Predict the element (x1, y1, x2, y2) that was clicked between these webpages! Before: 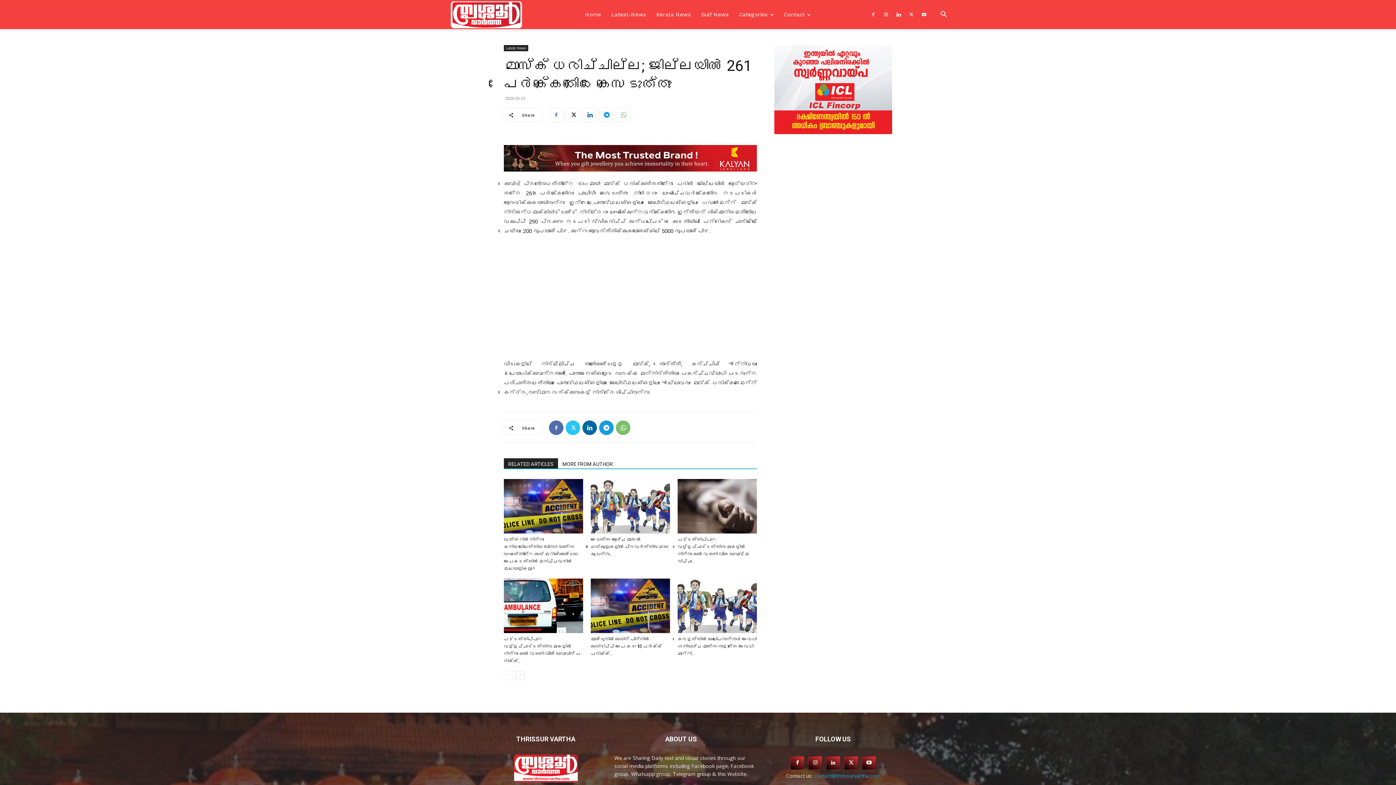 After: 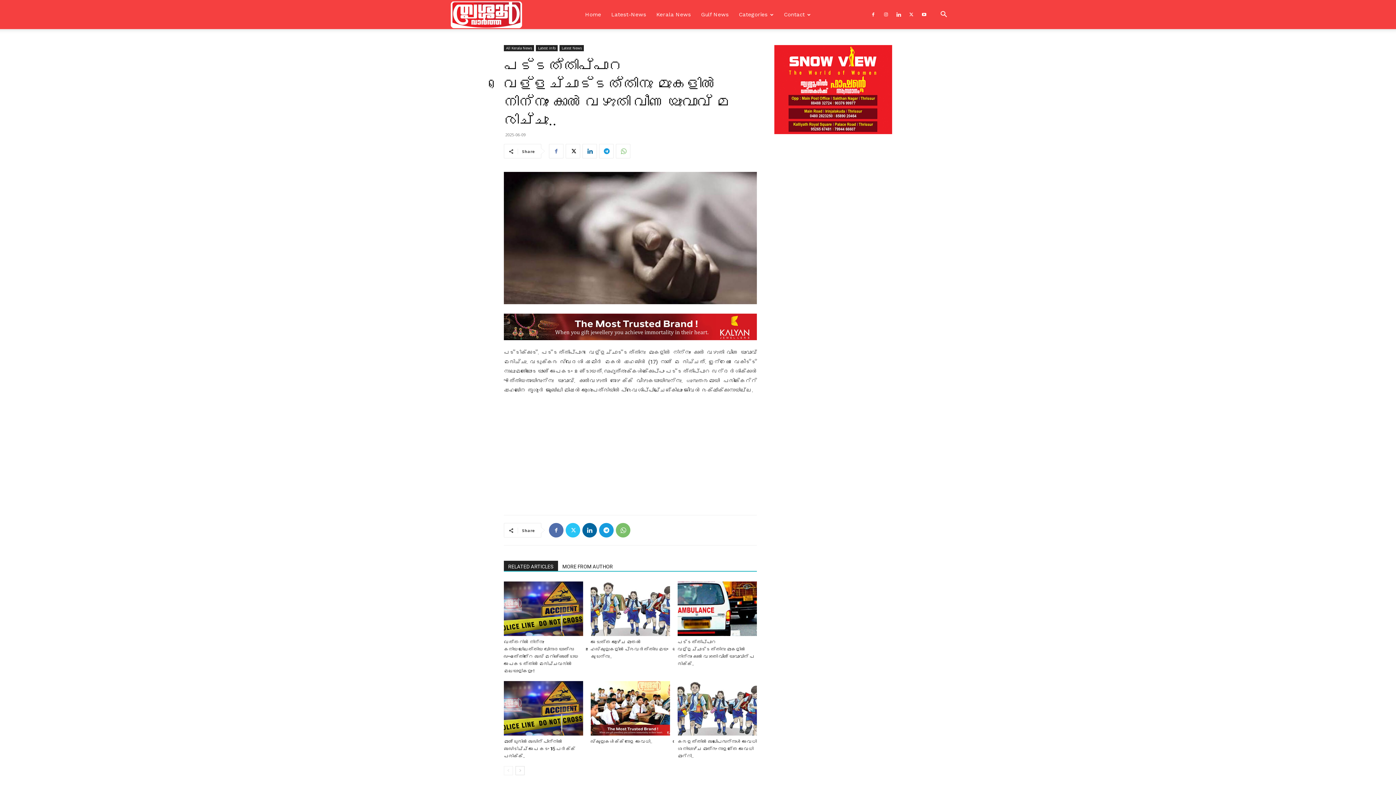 Action: bbox: (677, 479, 757, 533)